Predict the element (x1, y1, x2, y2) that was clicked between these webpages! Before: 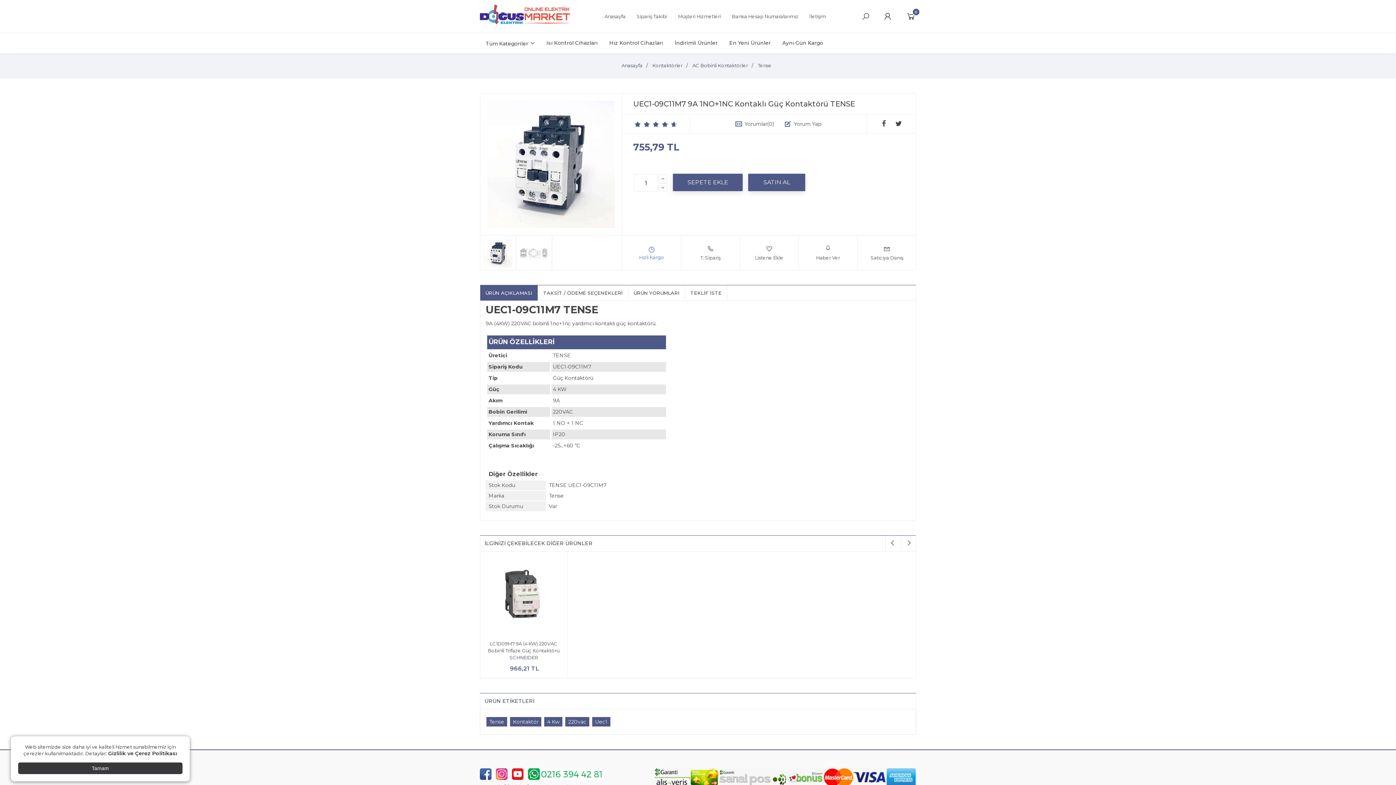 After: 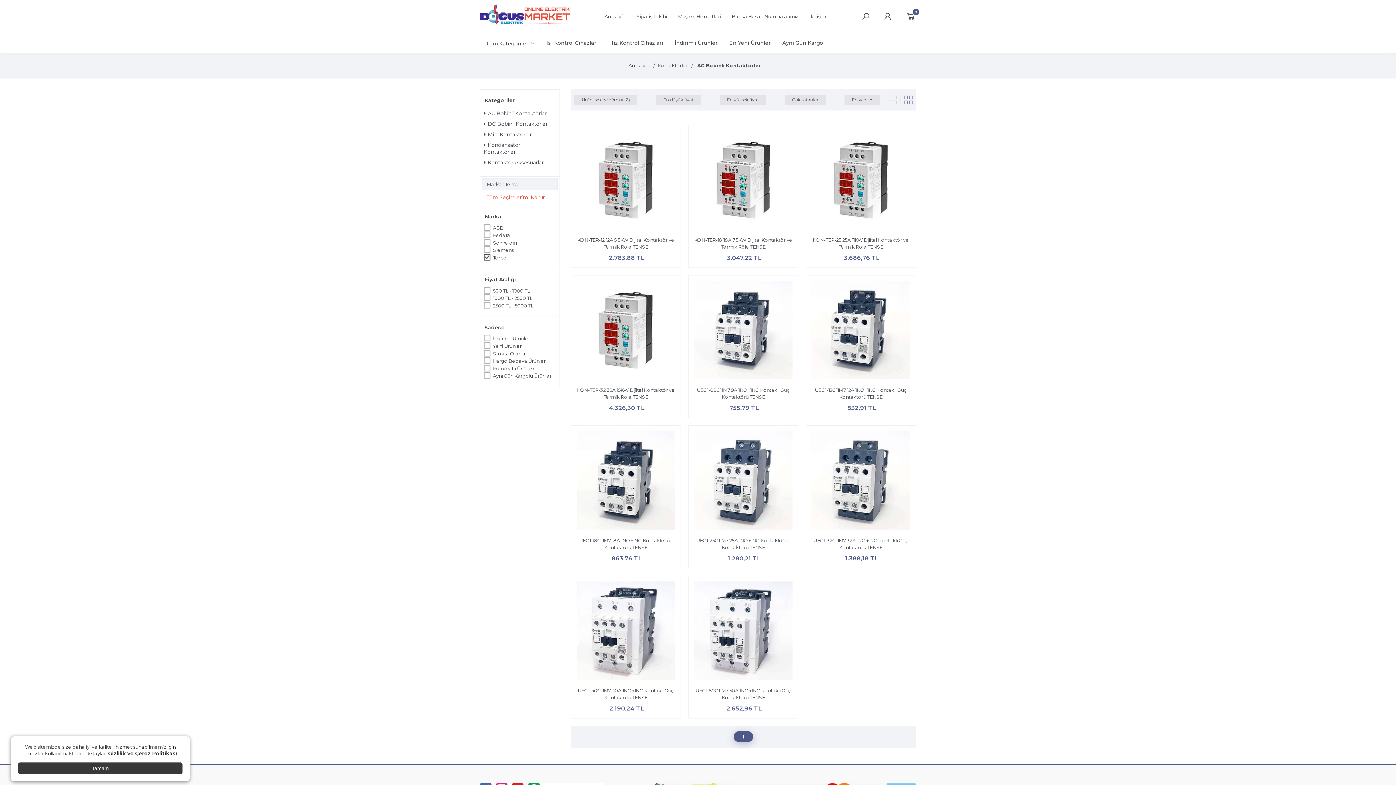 Action: label: Tense bbox: (758, 62, 771, 68)